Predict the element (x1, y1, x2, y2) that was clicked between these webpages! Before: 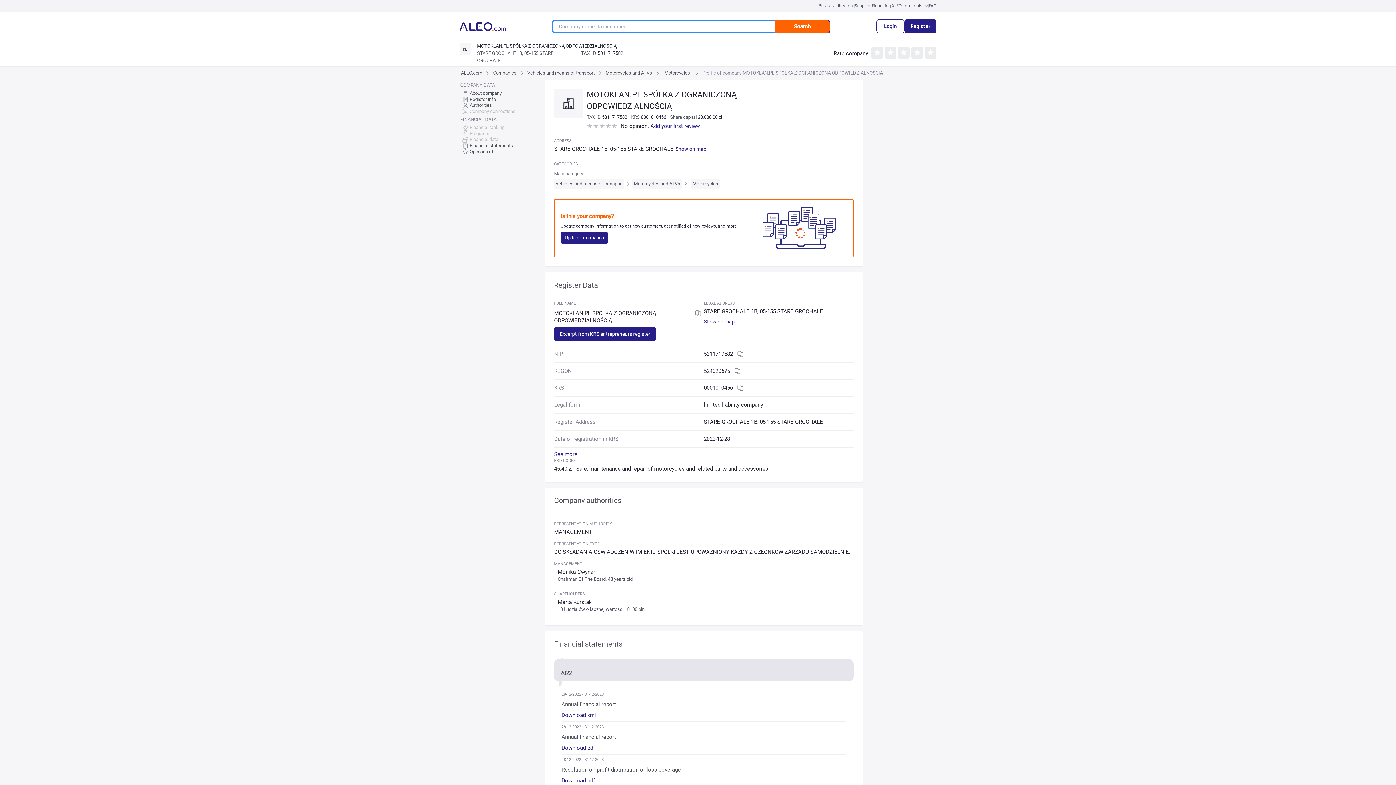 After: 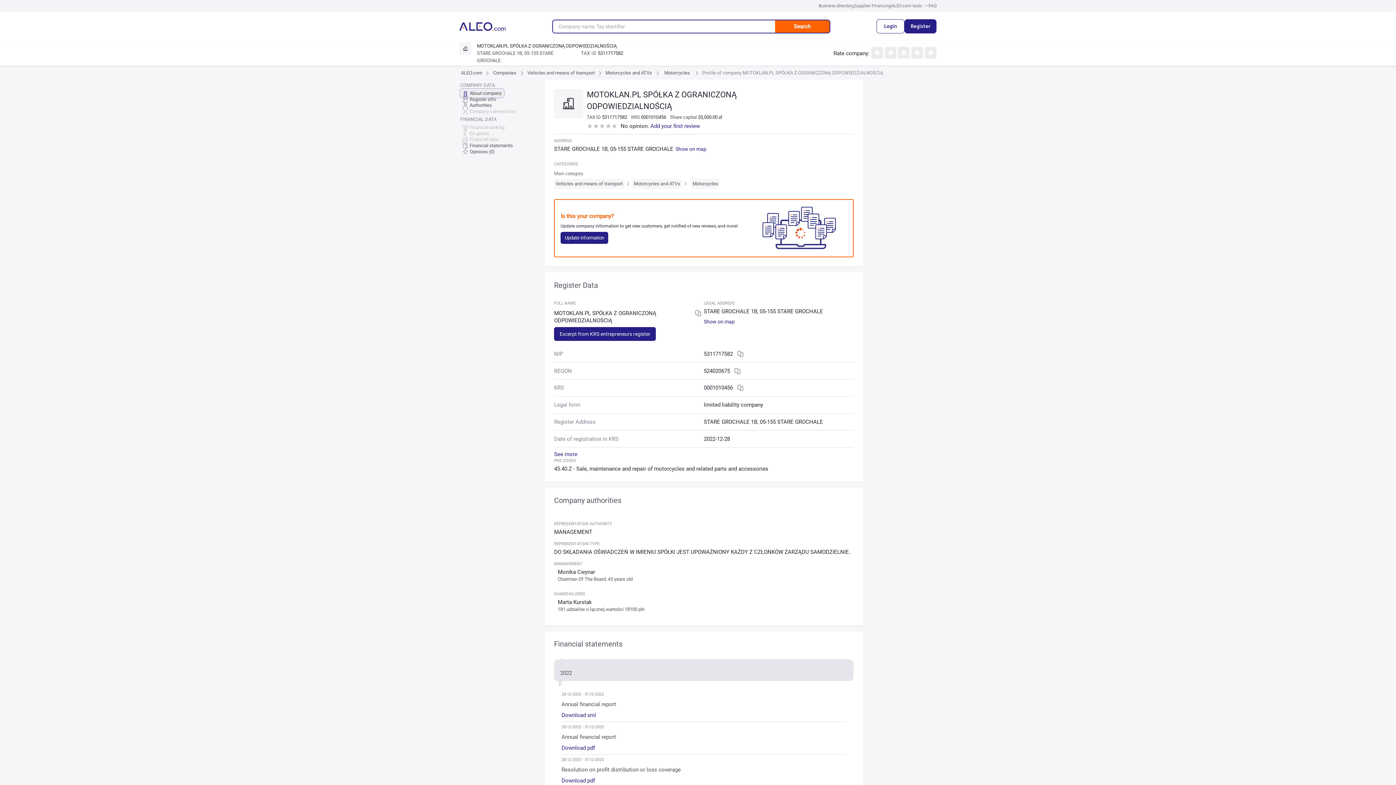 Action: bbox: (459, 88, 504, 98) label: About company